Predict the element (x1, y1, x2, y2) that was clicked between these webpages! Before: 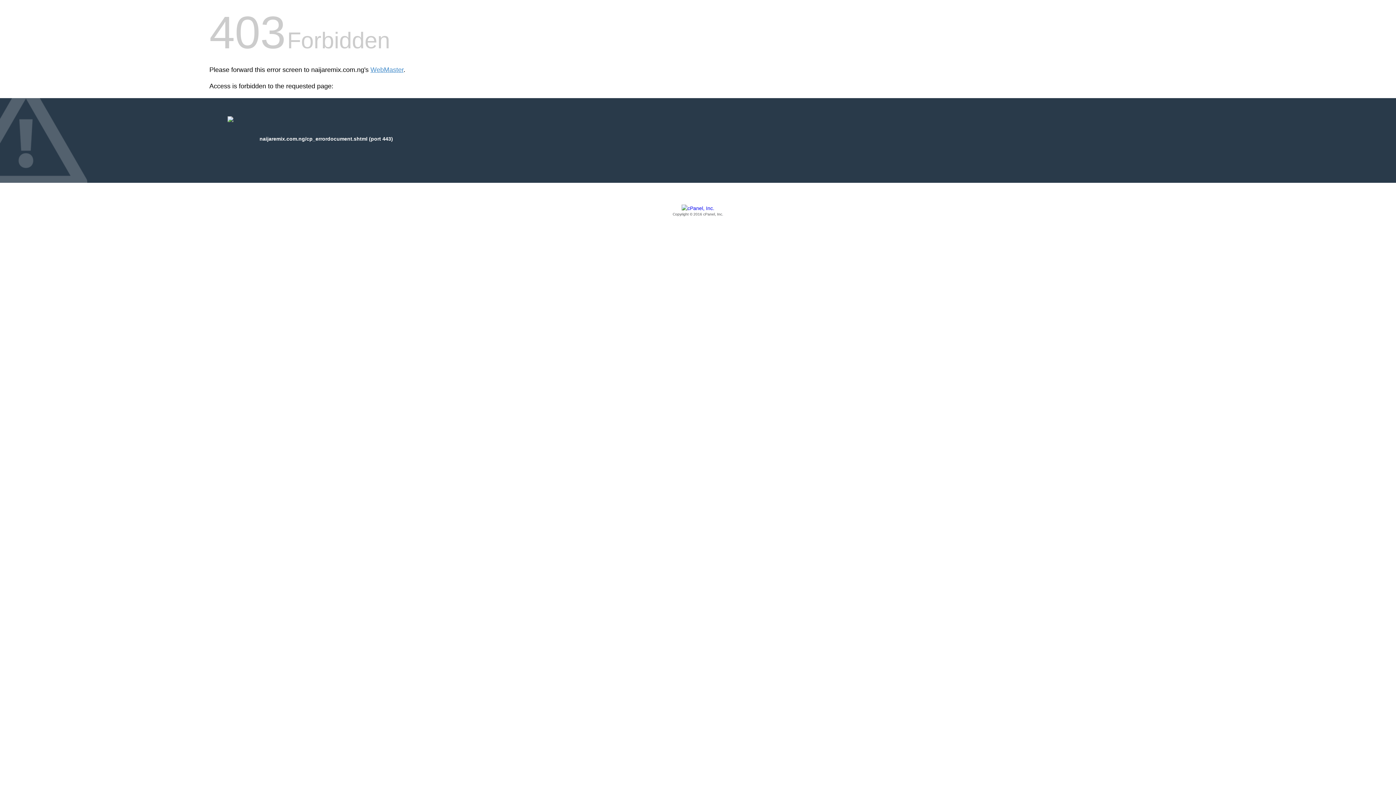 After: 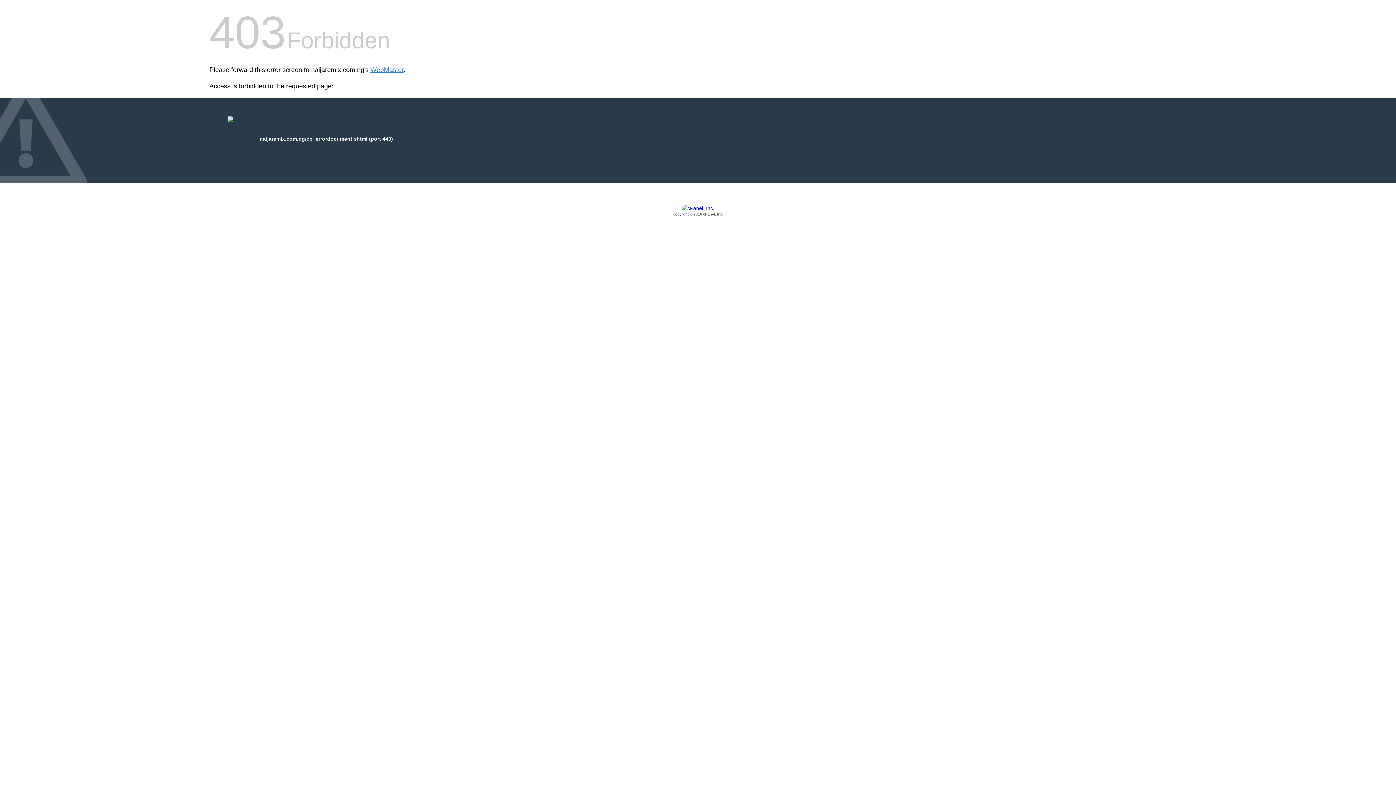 Action: label: Copyright © 2016 cPanel, Inc. bbox: (209, 205, 1186, 217)